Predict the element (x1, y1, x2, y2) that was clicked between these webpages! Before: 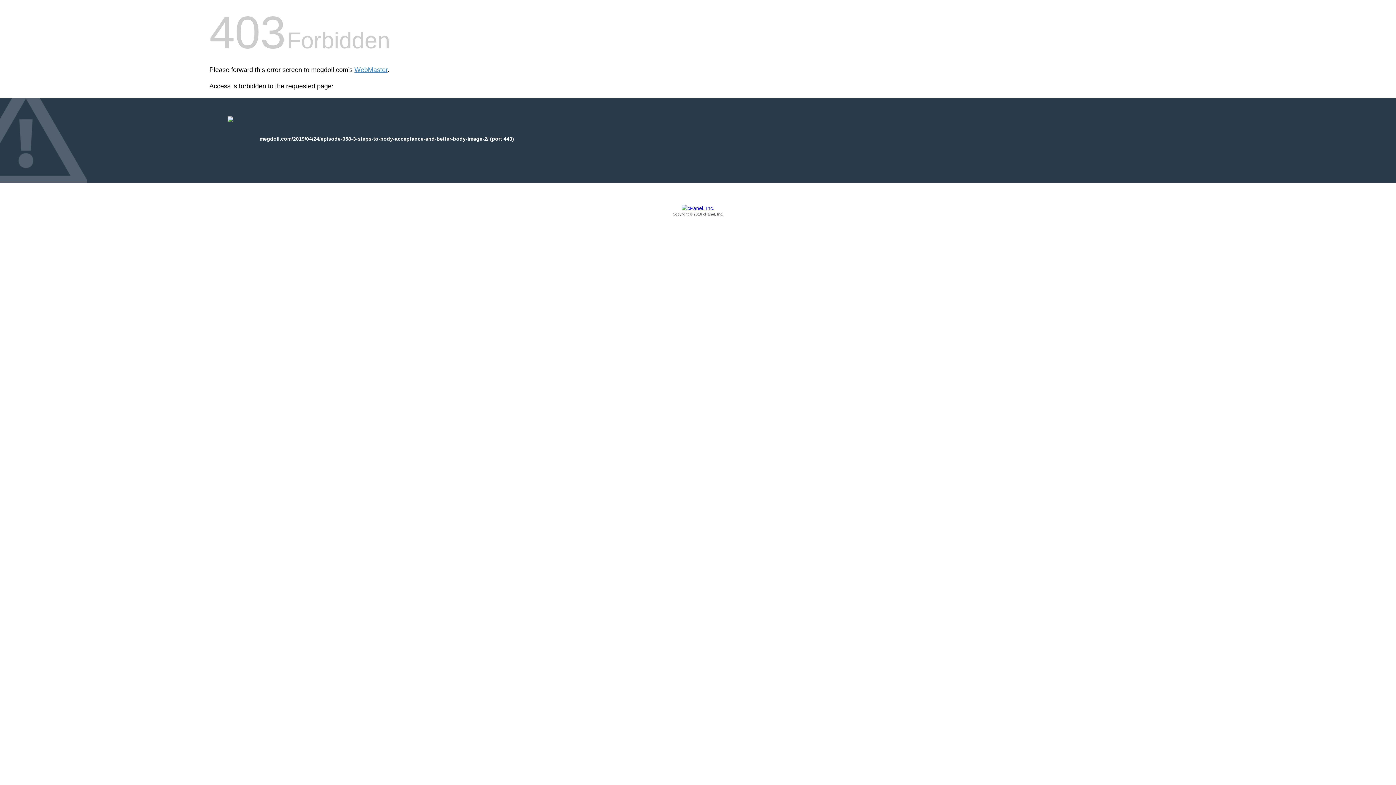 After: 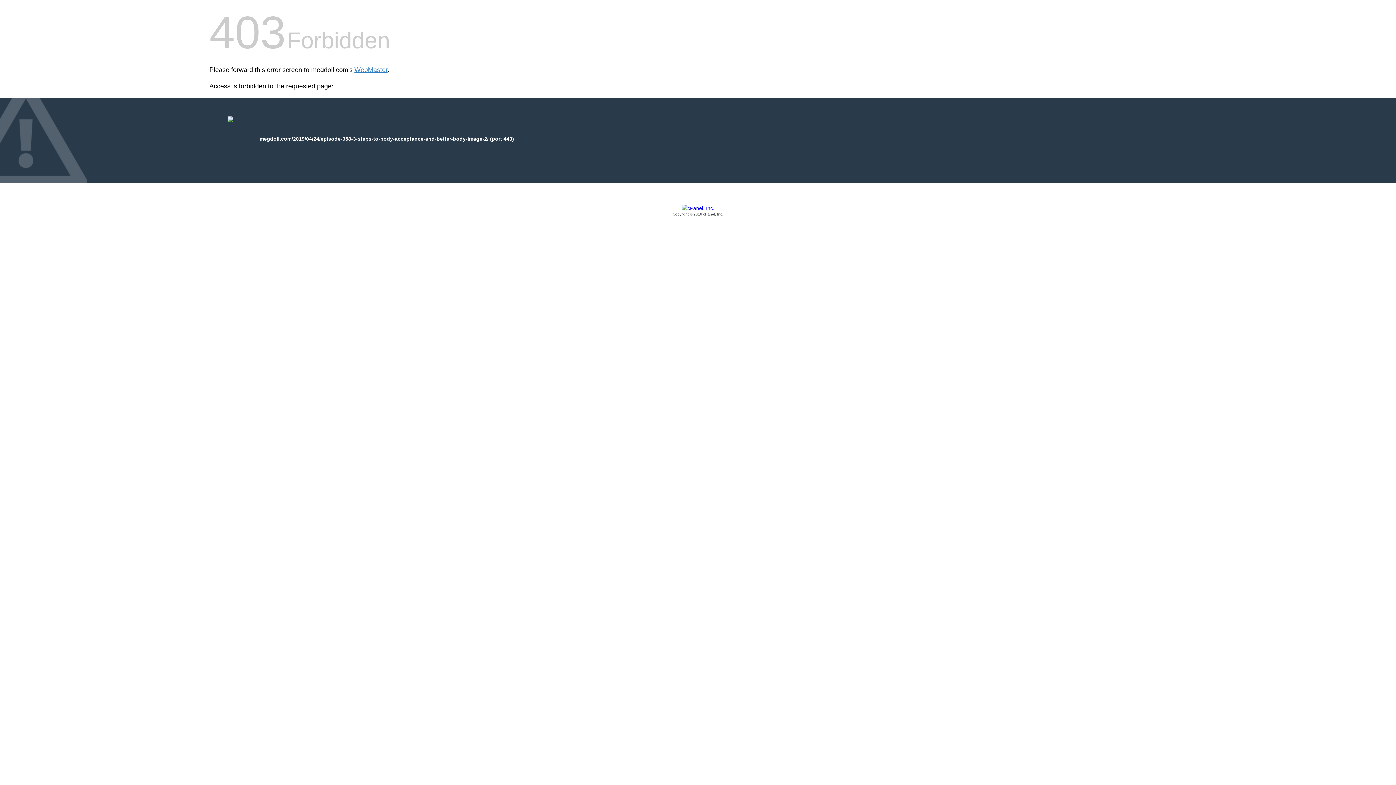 Action: bbox: (209, 205, 1186, 217) label: Copyright © 2016 cPanel, Inc.